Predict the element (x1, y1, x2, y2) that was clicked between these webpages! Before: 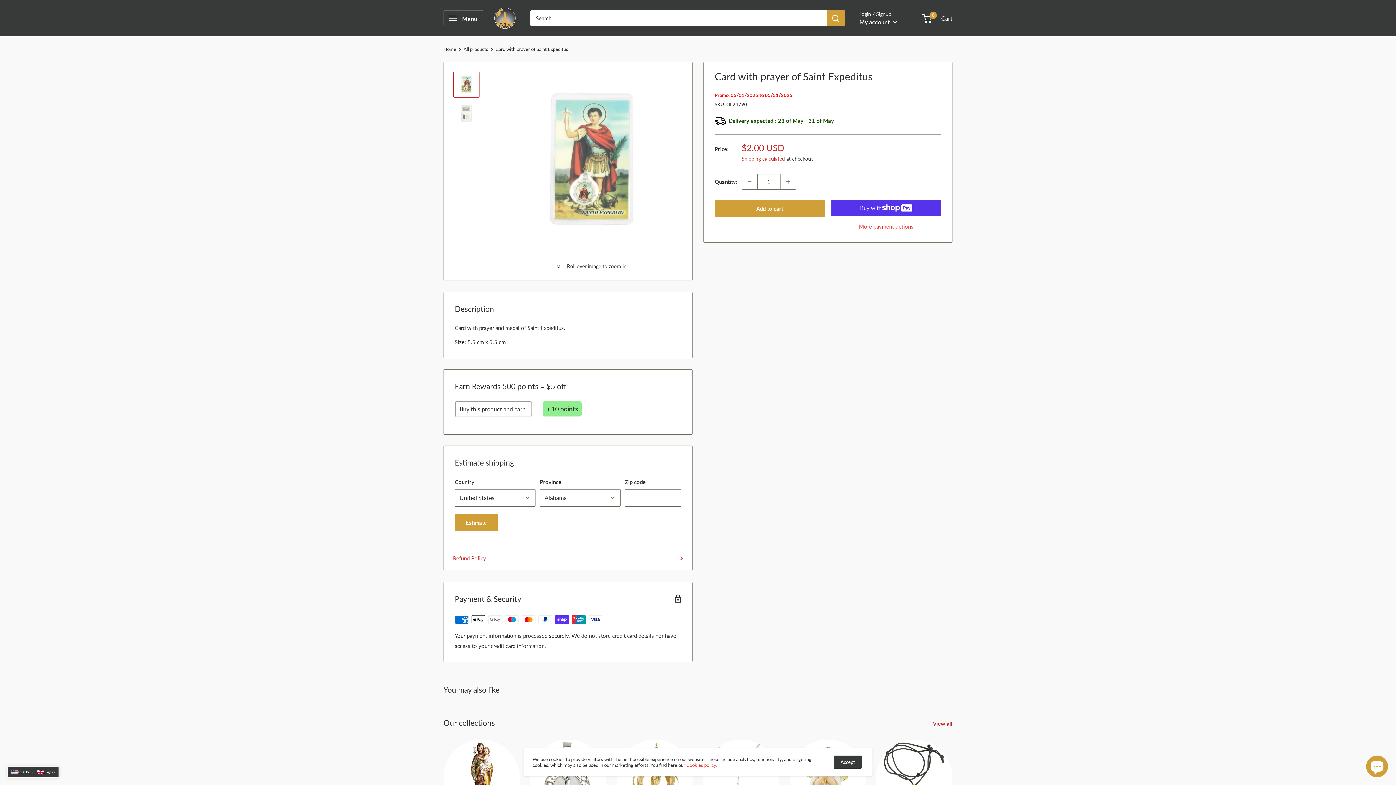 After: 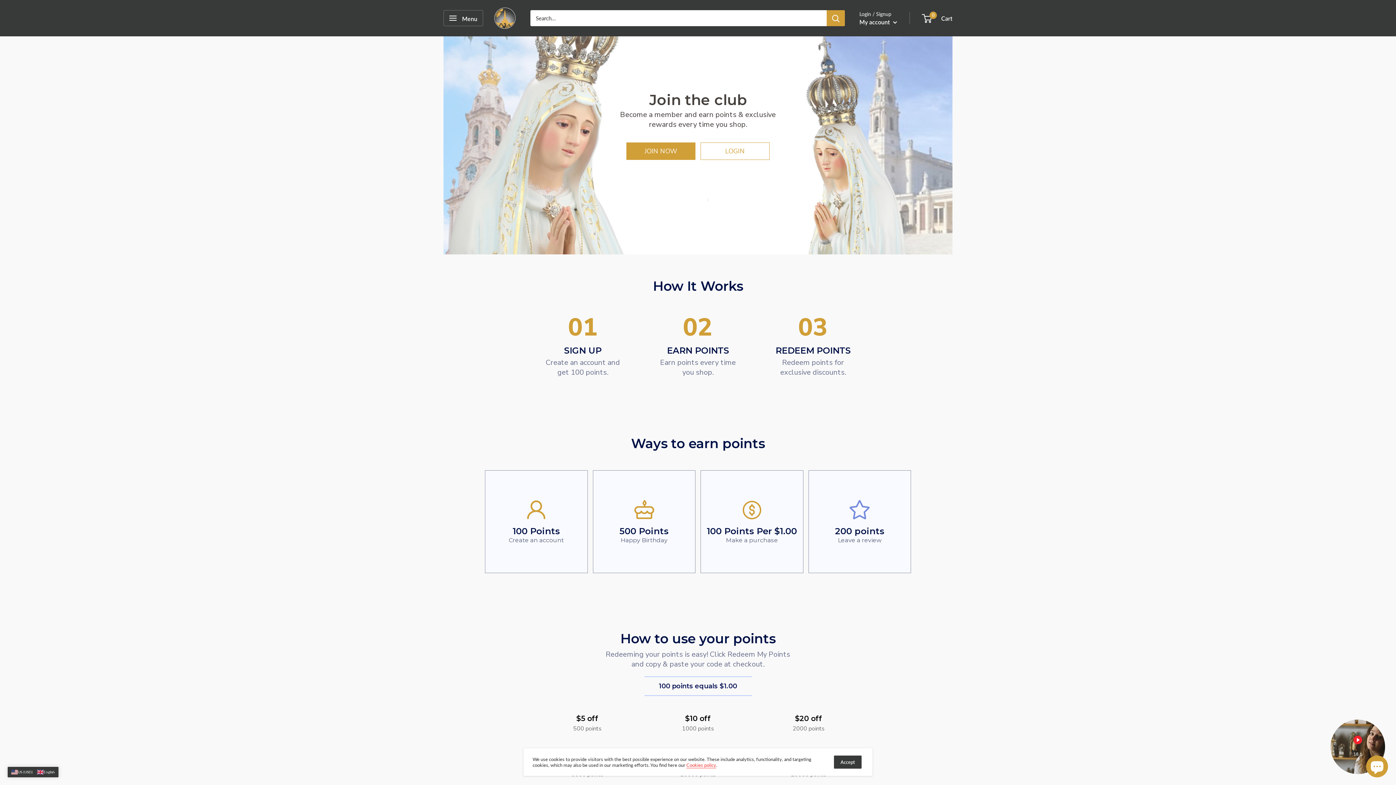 Action: label: + 10 points bbox: (532, 400, 592, 418)